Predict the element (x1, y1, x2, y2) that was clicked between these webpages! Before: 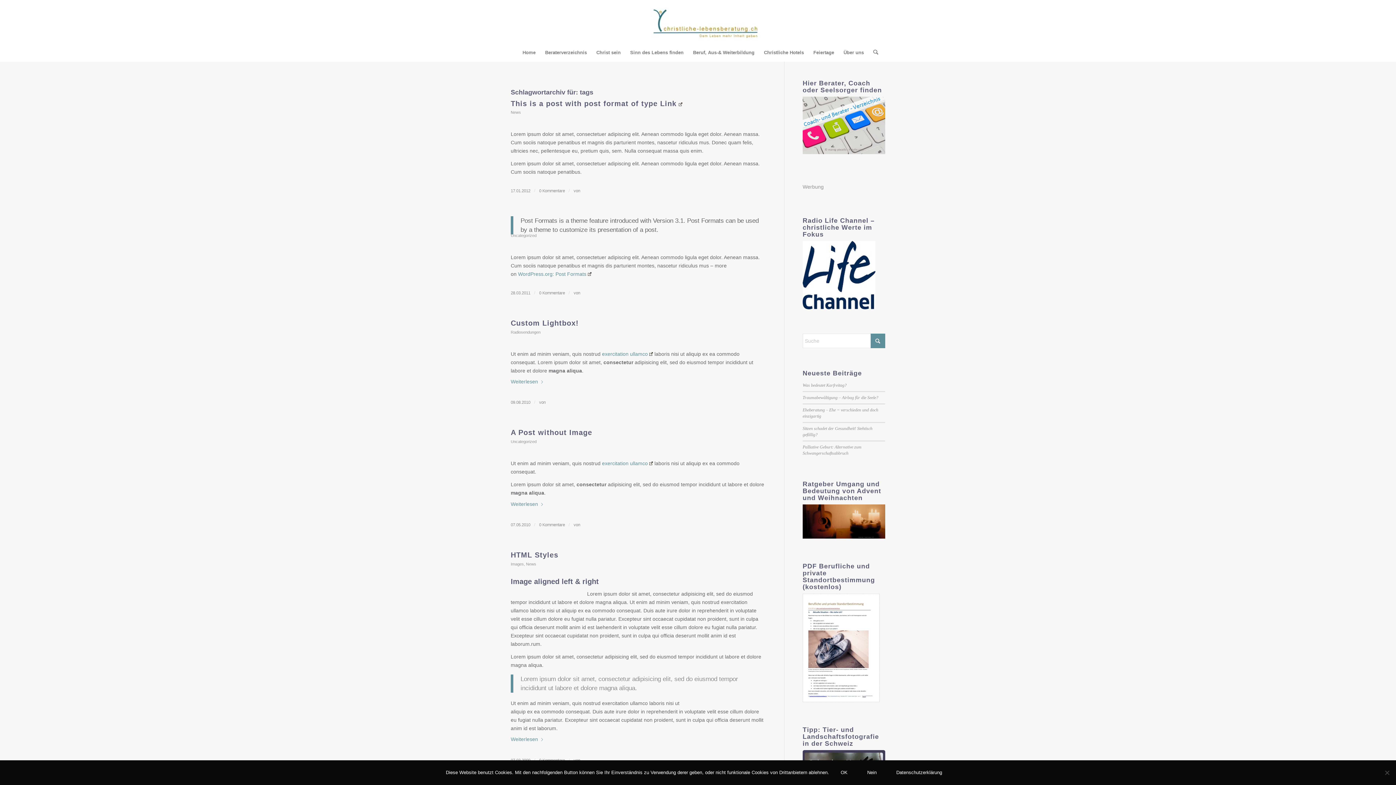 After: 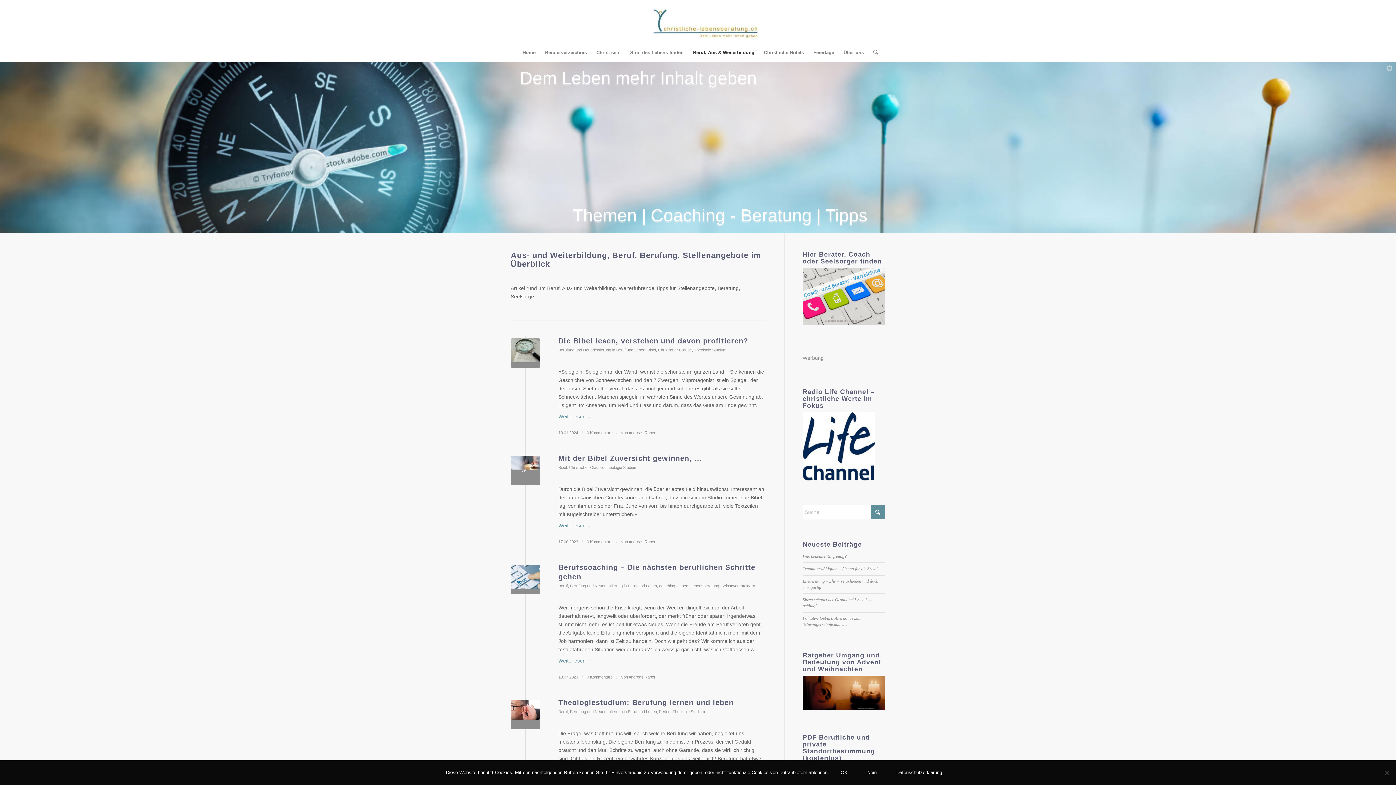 Action: bbox: (688, 43, 759, 61) label: Beruf, Aus-& Weiterbildung